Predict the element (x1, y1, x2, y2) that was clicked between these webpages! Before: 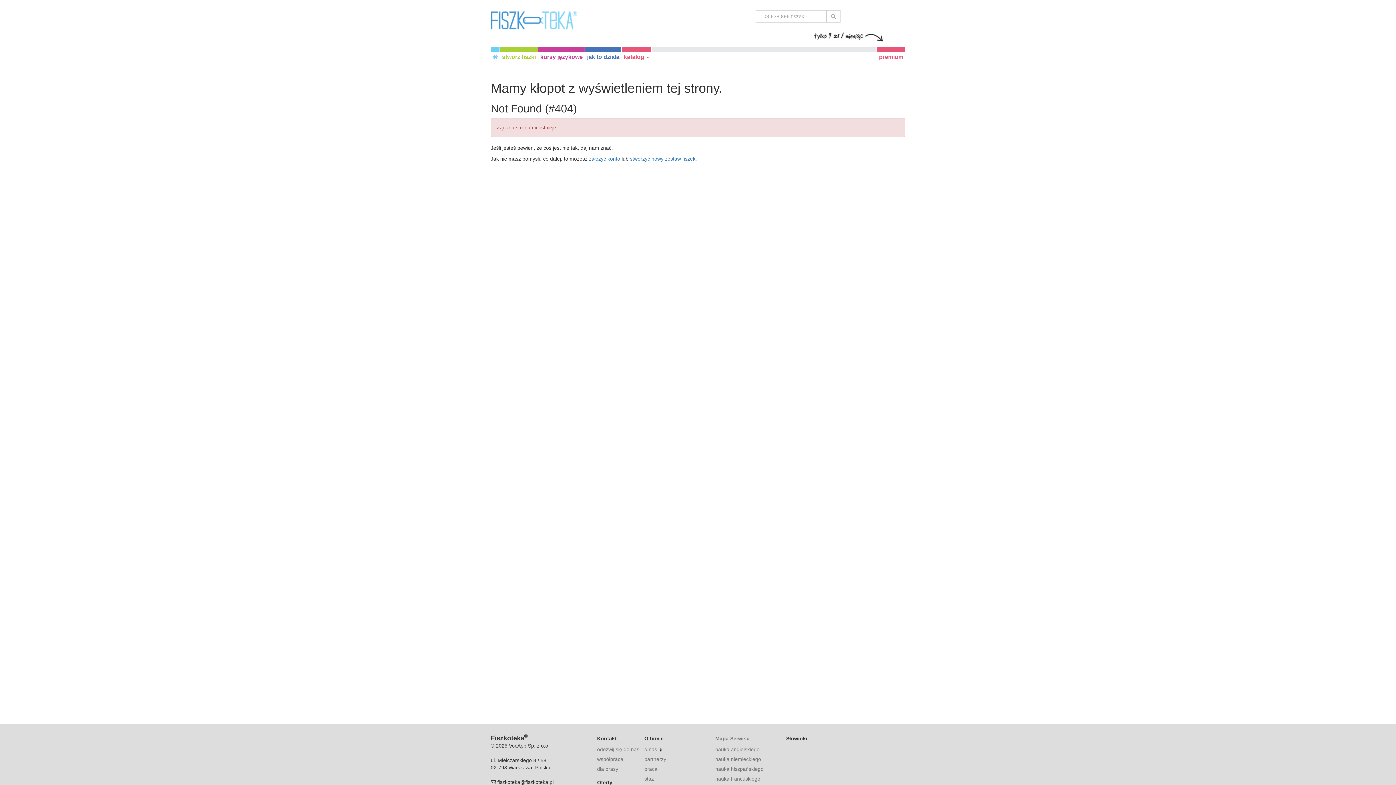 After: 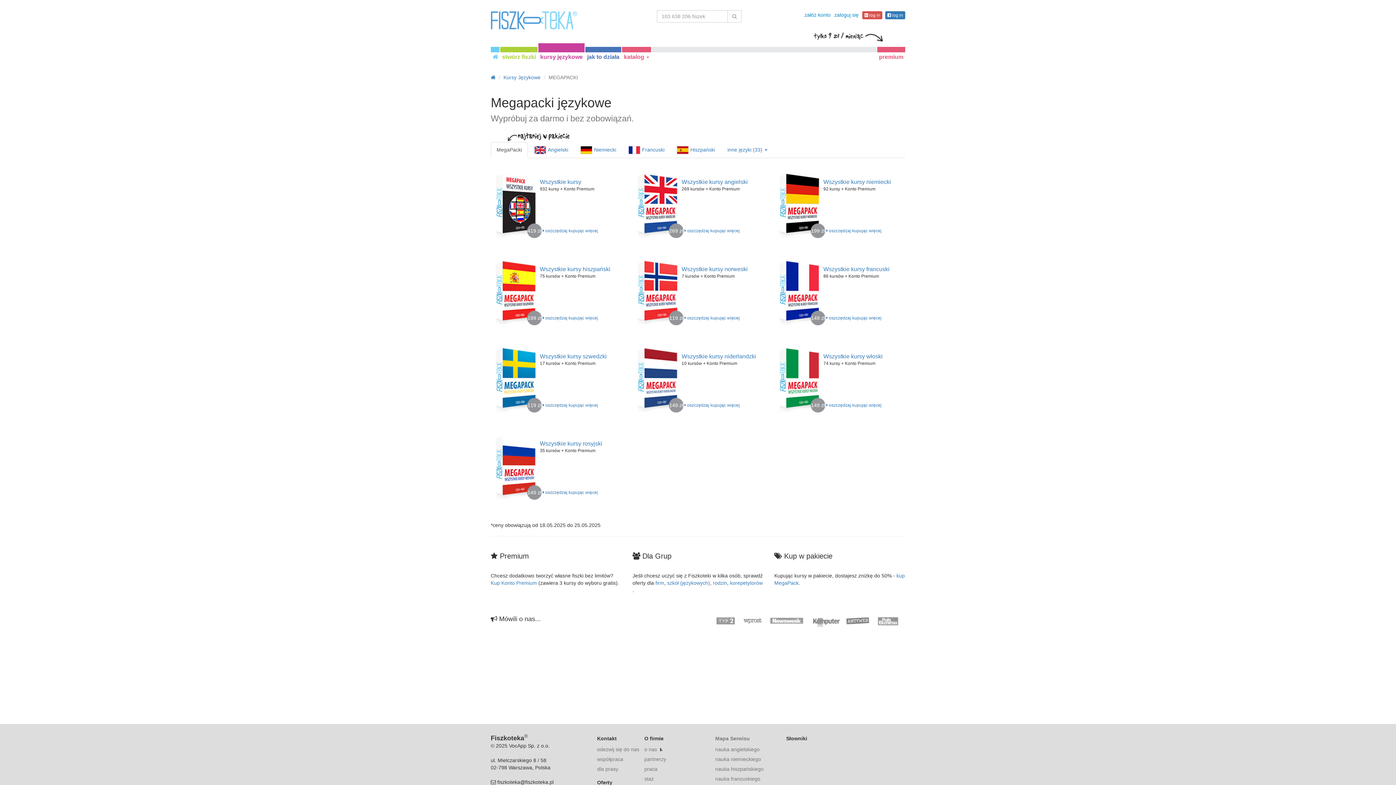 Action: label: kursy językowe bbox: (538, 46, 584, 66)